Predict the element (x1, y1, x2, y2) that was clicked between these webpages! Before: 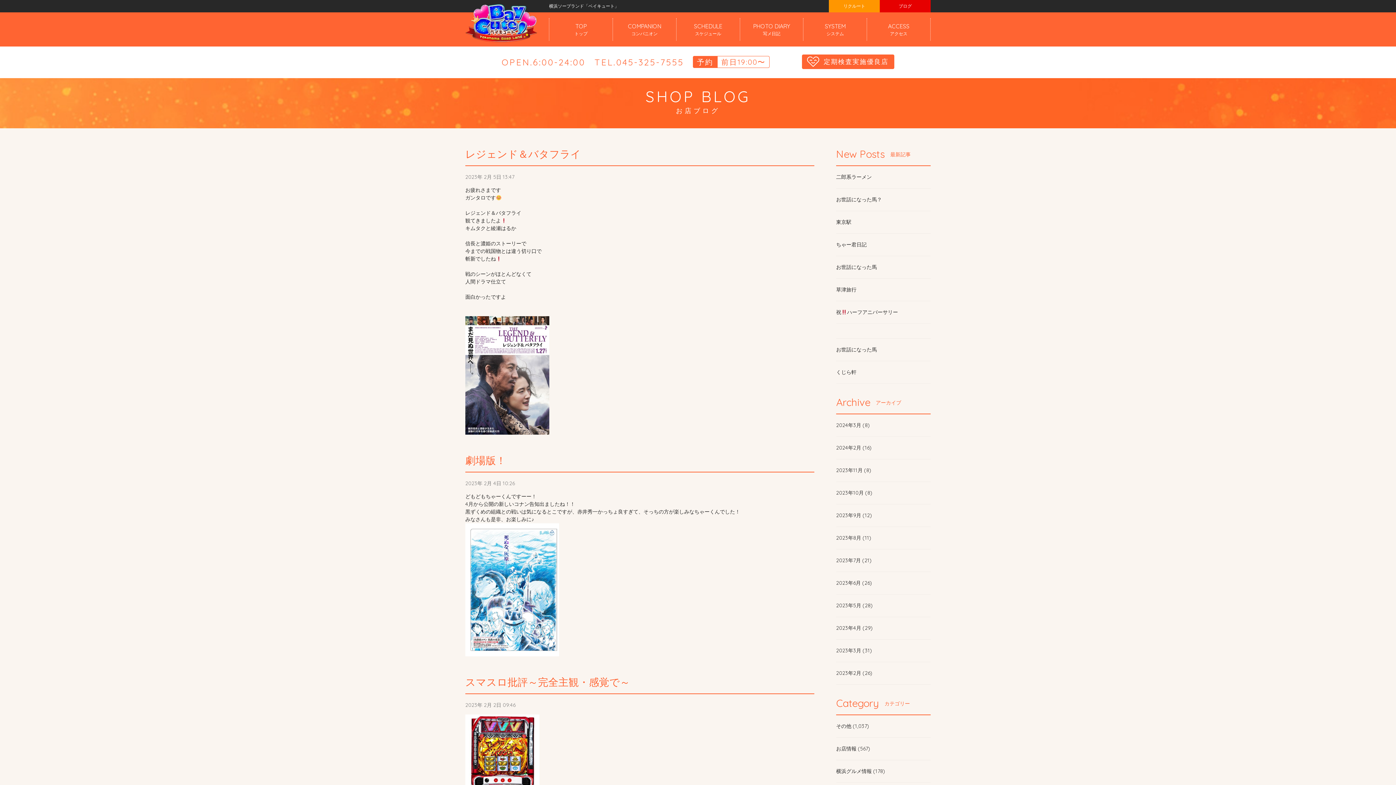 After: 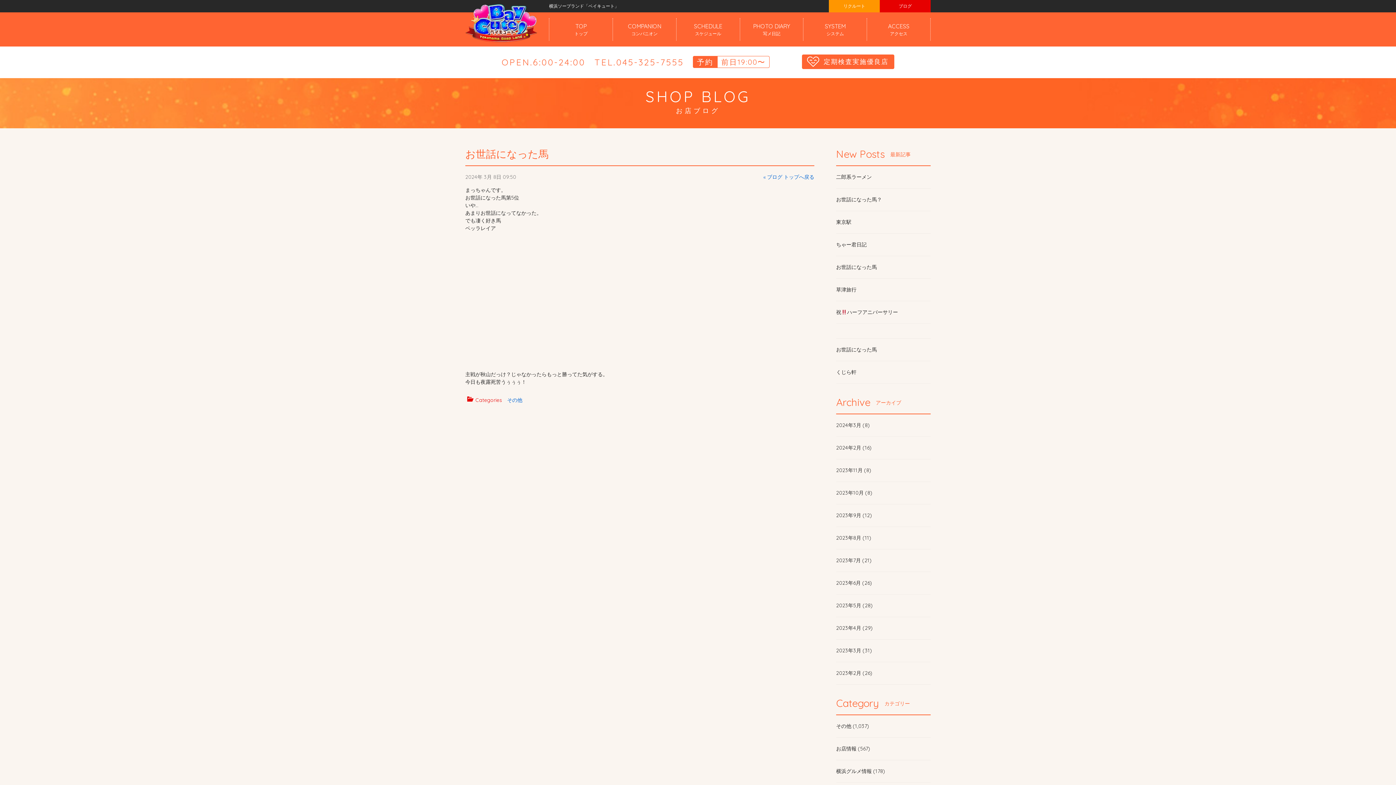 Action: bbox: (836, 256, 930, 278) label: お世話になった馬